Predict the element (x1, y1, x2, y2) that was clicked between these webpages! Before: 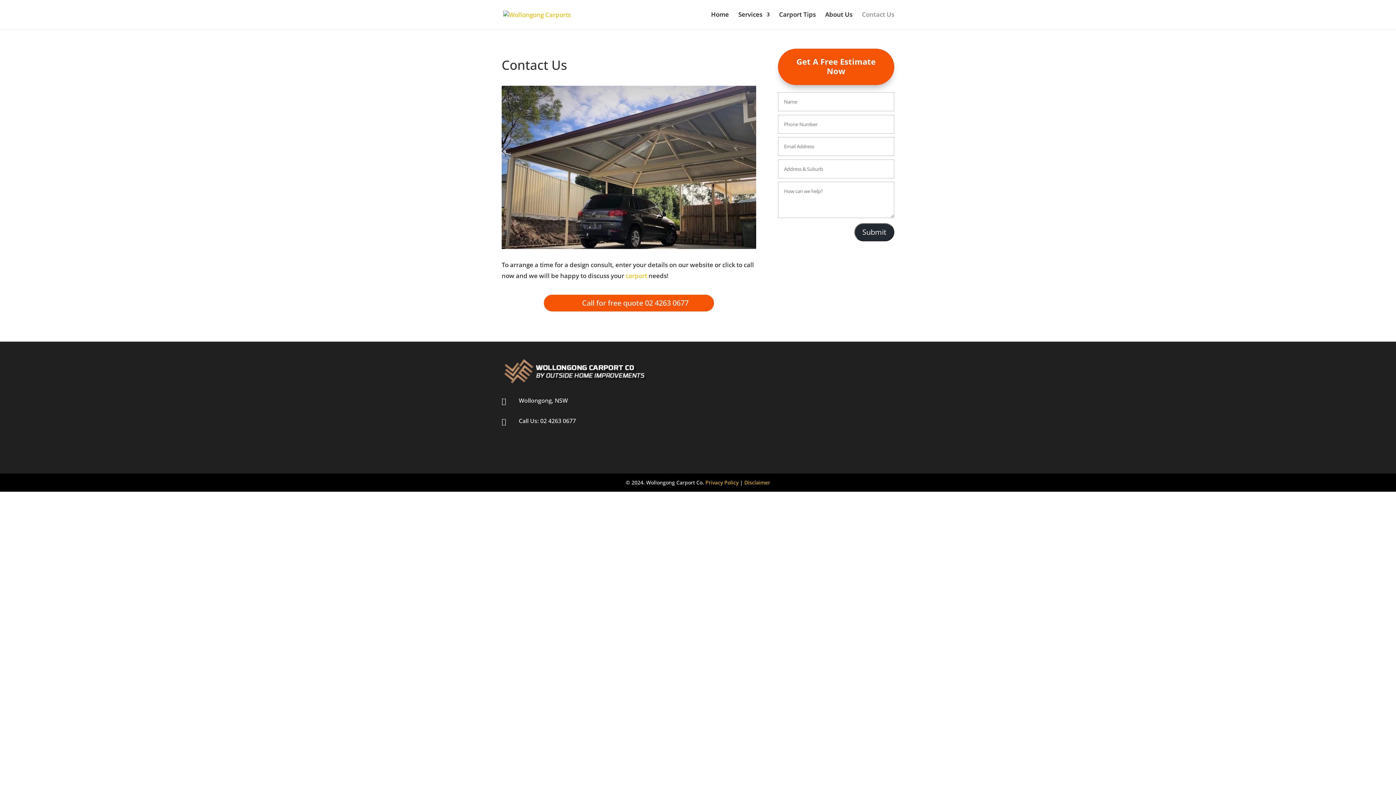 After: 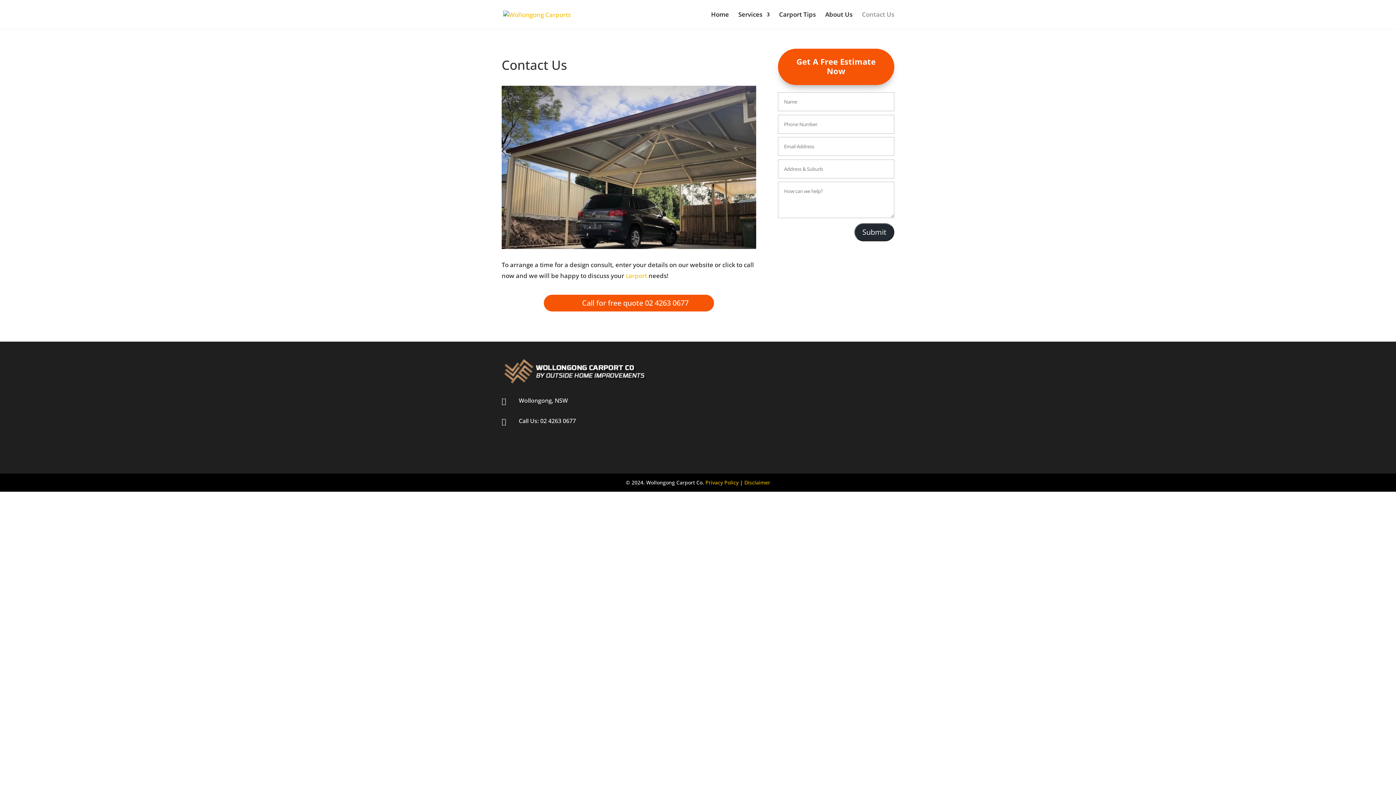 Action: bbox: (503, 9, 570, 18)